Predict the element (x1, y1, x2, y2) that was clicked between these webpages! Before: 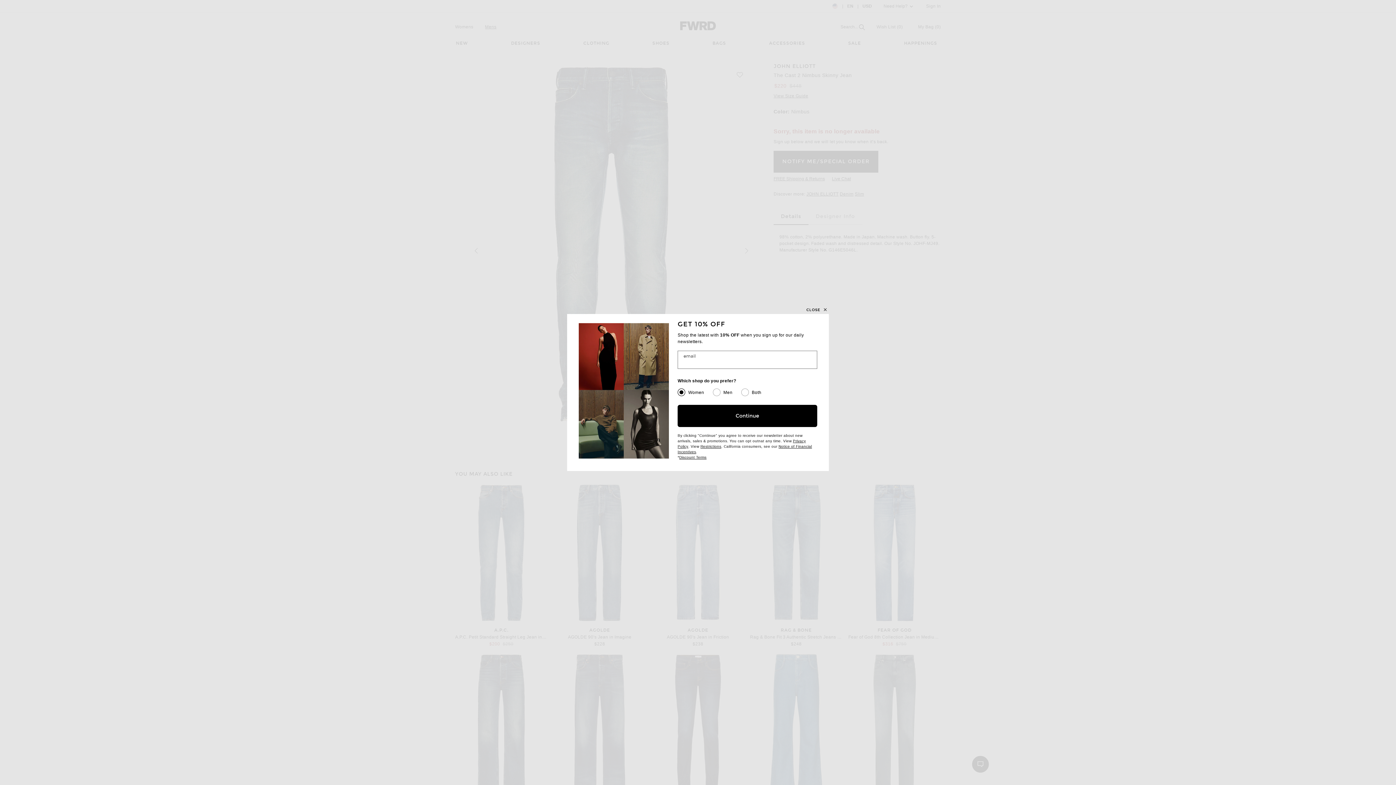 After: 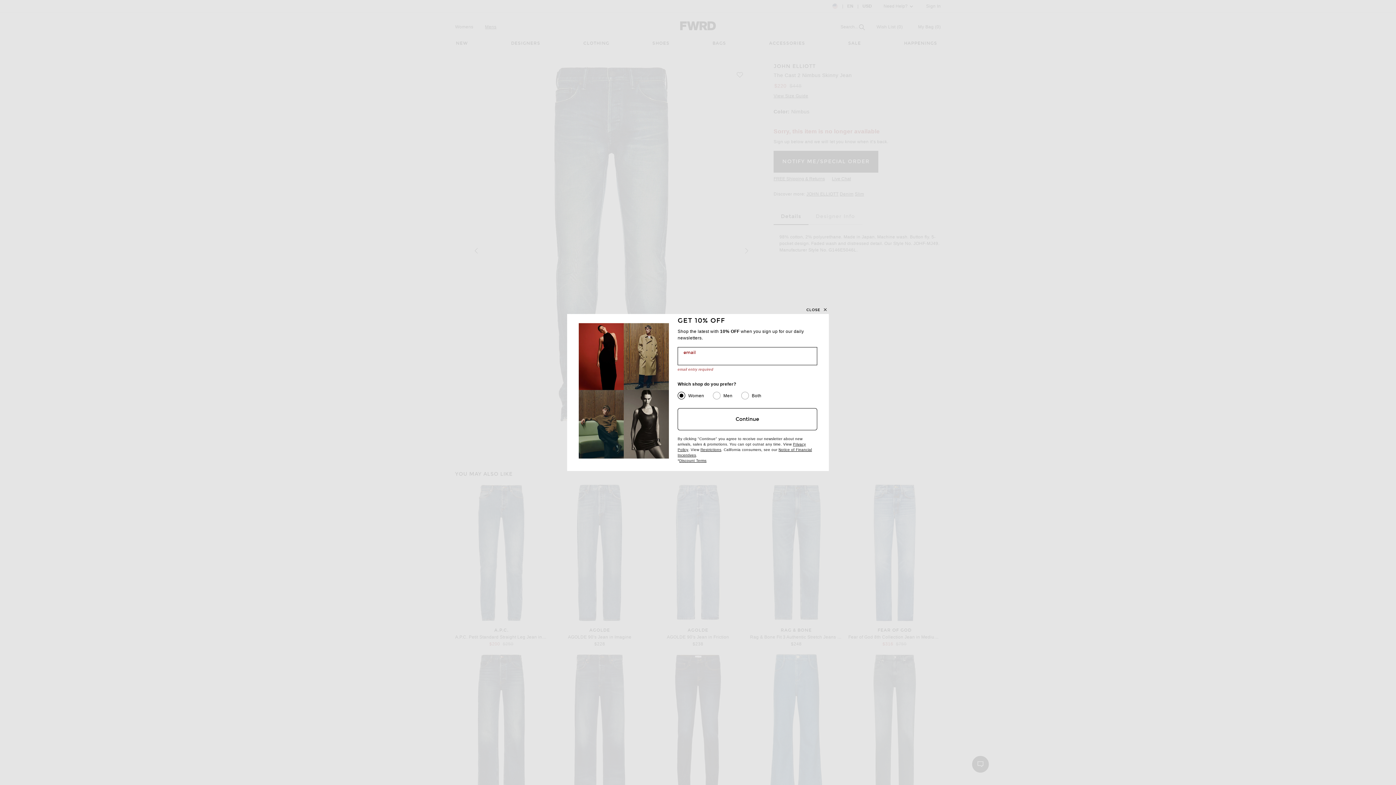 Action: bbox: (677, 404, 817, 427) label: Continue